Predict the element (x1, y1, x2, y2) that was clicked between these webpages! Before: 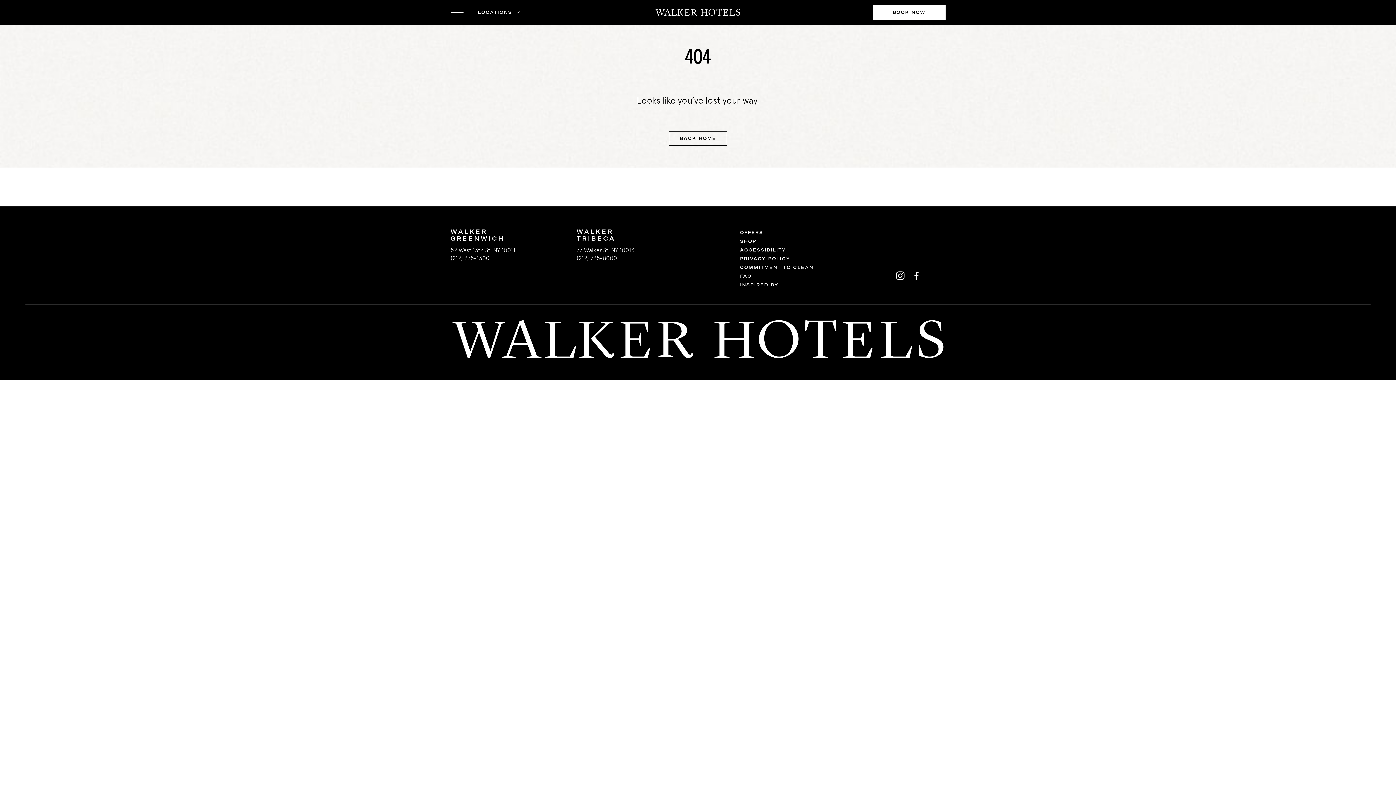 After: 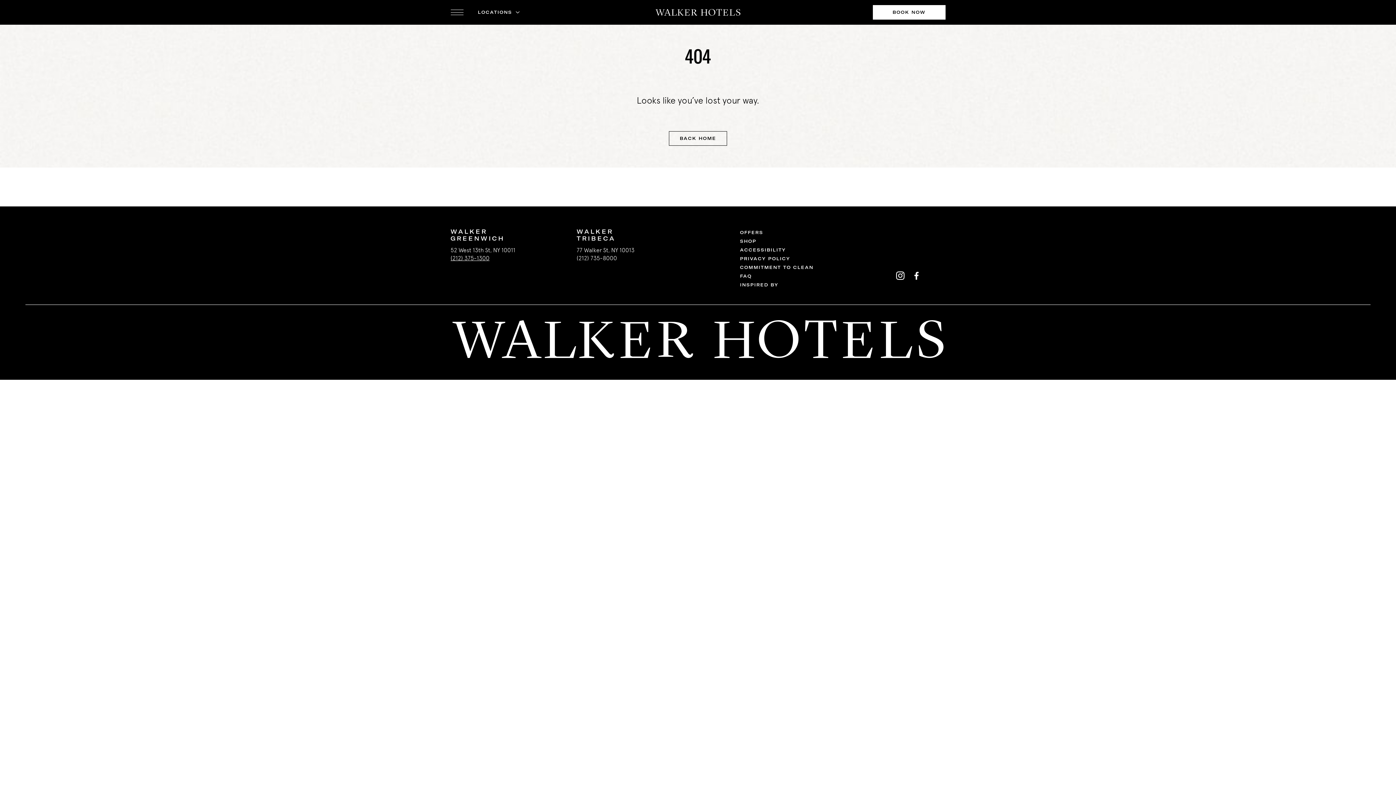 Action: bbox: (450, 254, 567, 262) label: call us 2123751300